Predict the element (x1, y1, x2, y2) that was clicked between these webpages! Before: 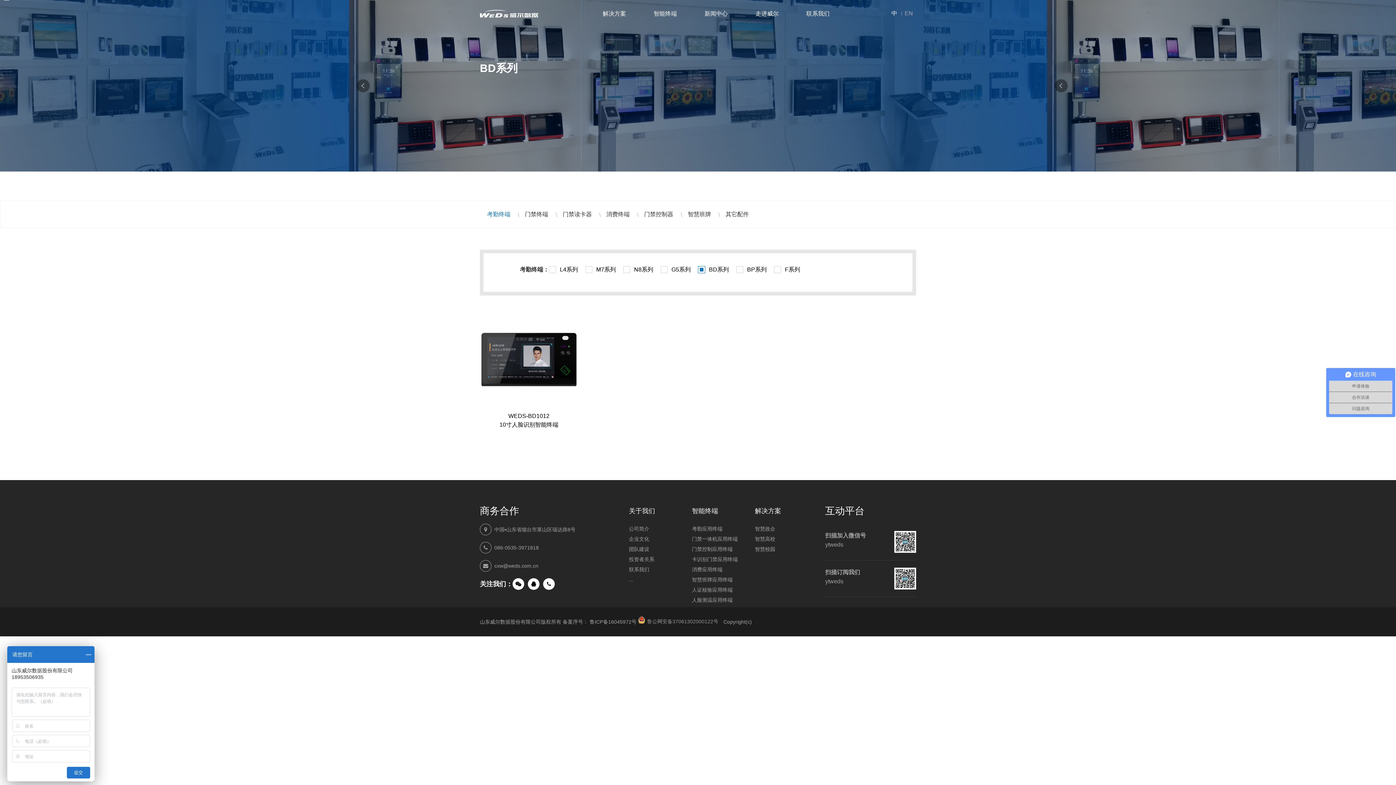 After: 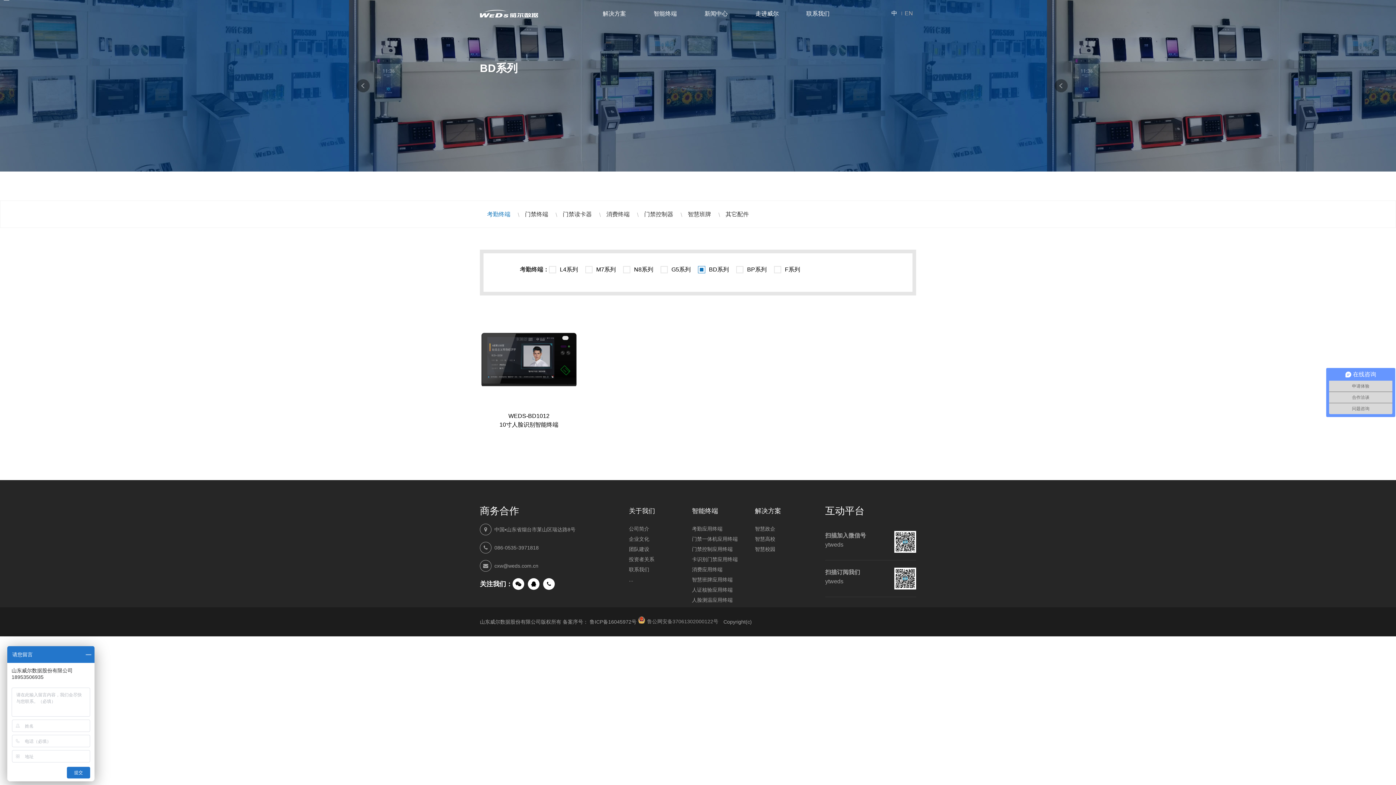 Action: bbox: (1381, 752, 1392, 763)